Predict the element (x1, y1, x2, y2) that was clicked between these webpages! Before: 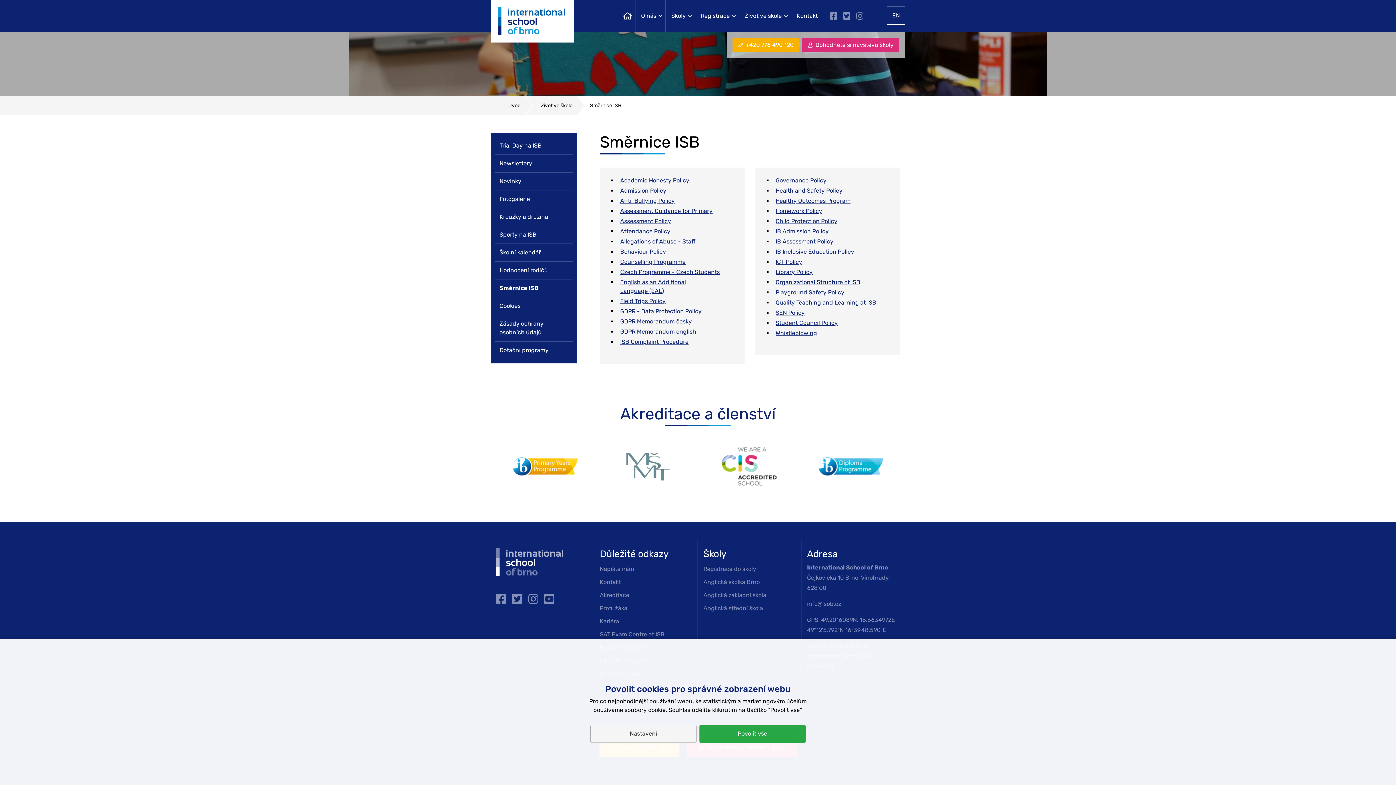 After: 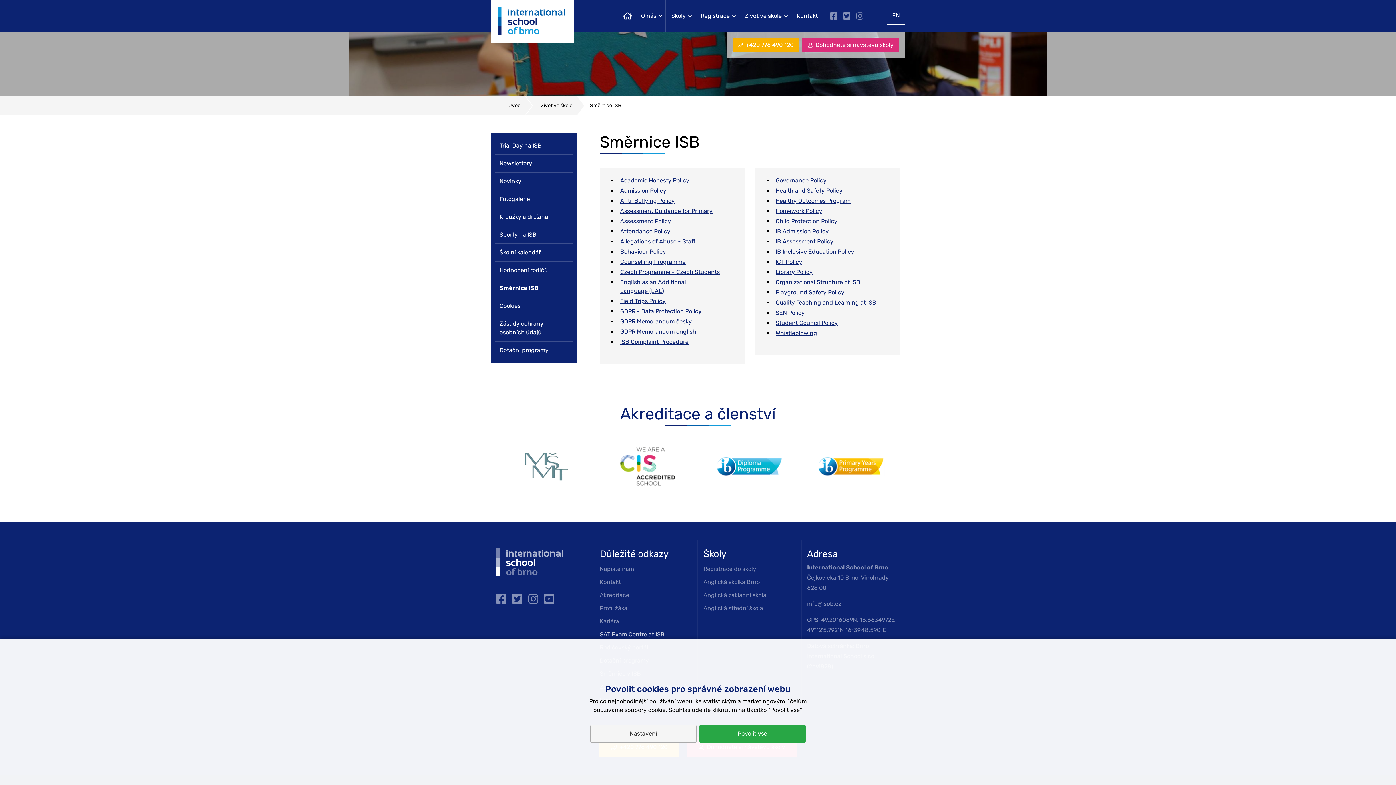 Action: bbox: (600, 628, 664, 641) label: SAT Exam Centre at ISB